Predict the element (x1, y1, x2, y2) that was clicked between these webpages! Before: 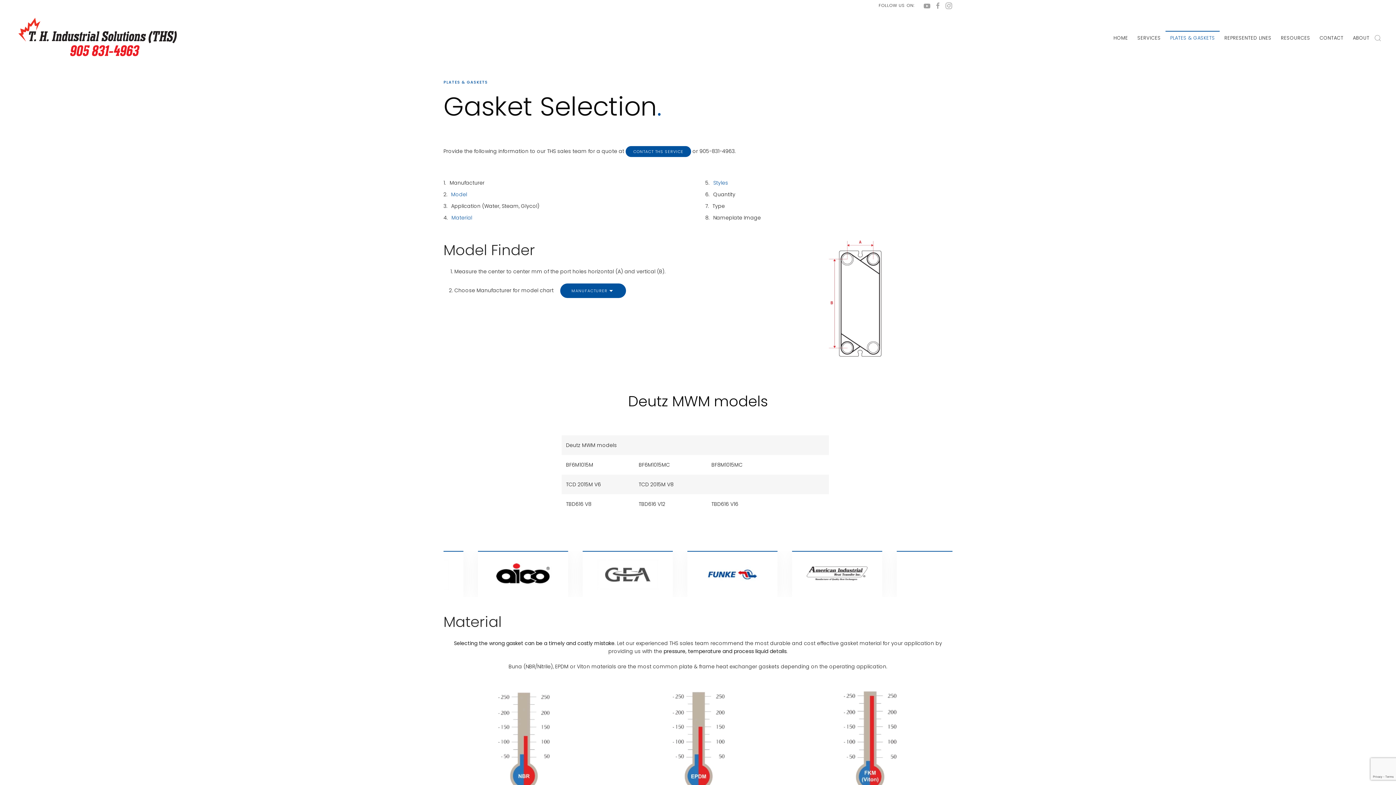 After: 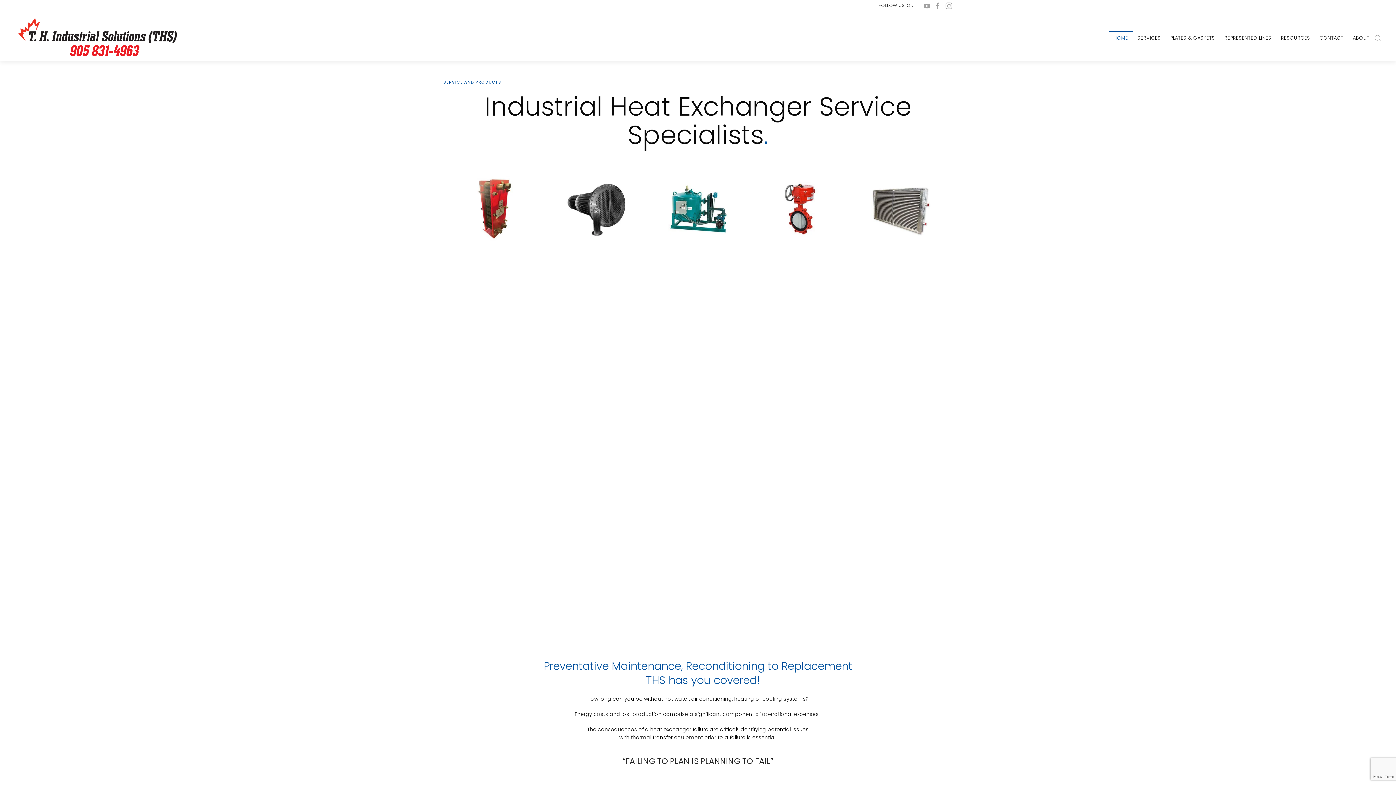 Action: bbox: (14, 16, 178, 59) label: Back to home